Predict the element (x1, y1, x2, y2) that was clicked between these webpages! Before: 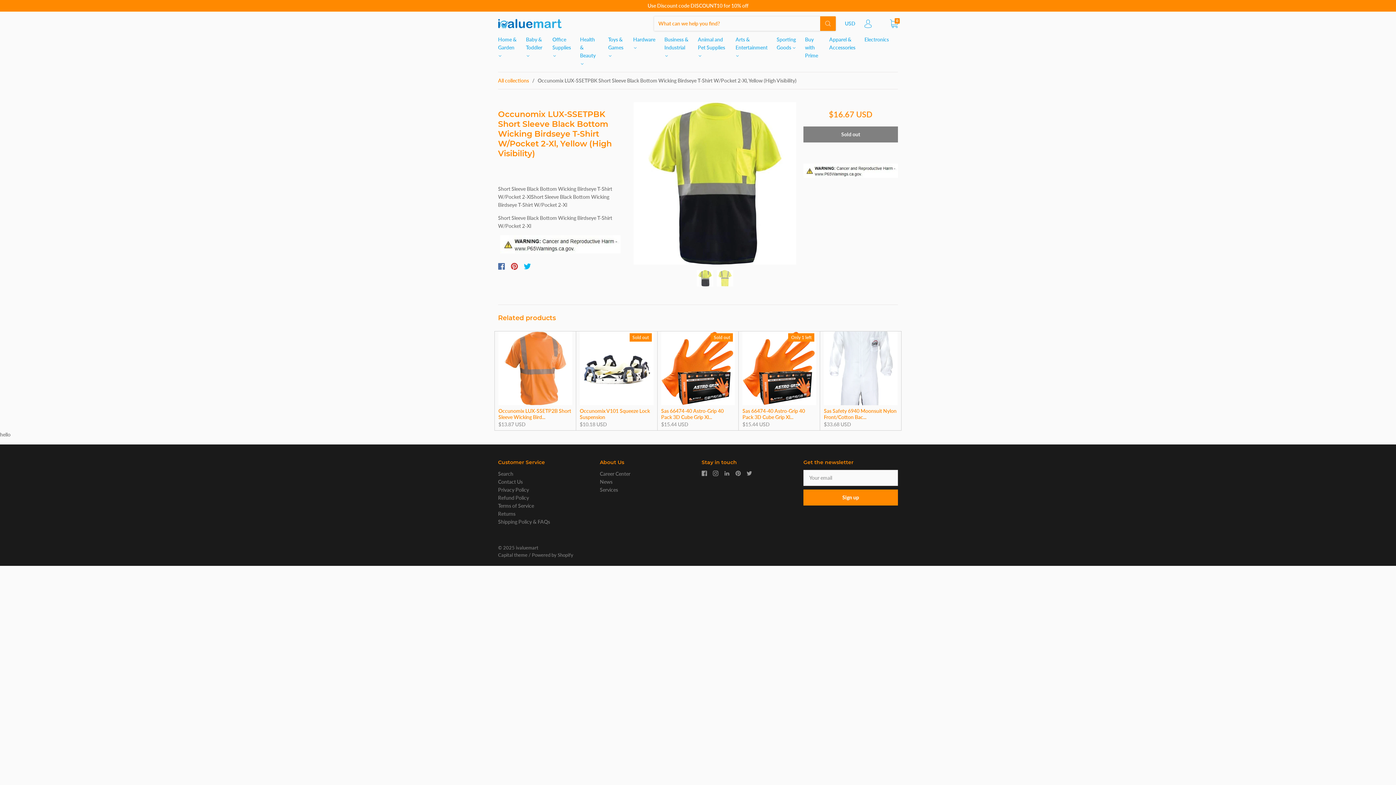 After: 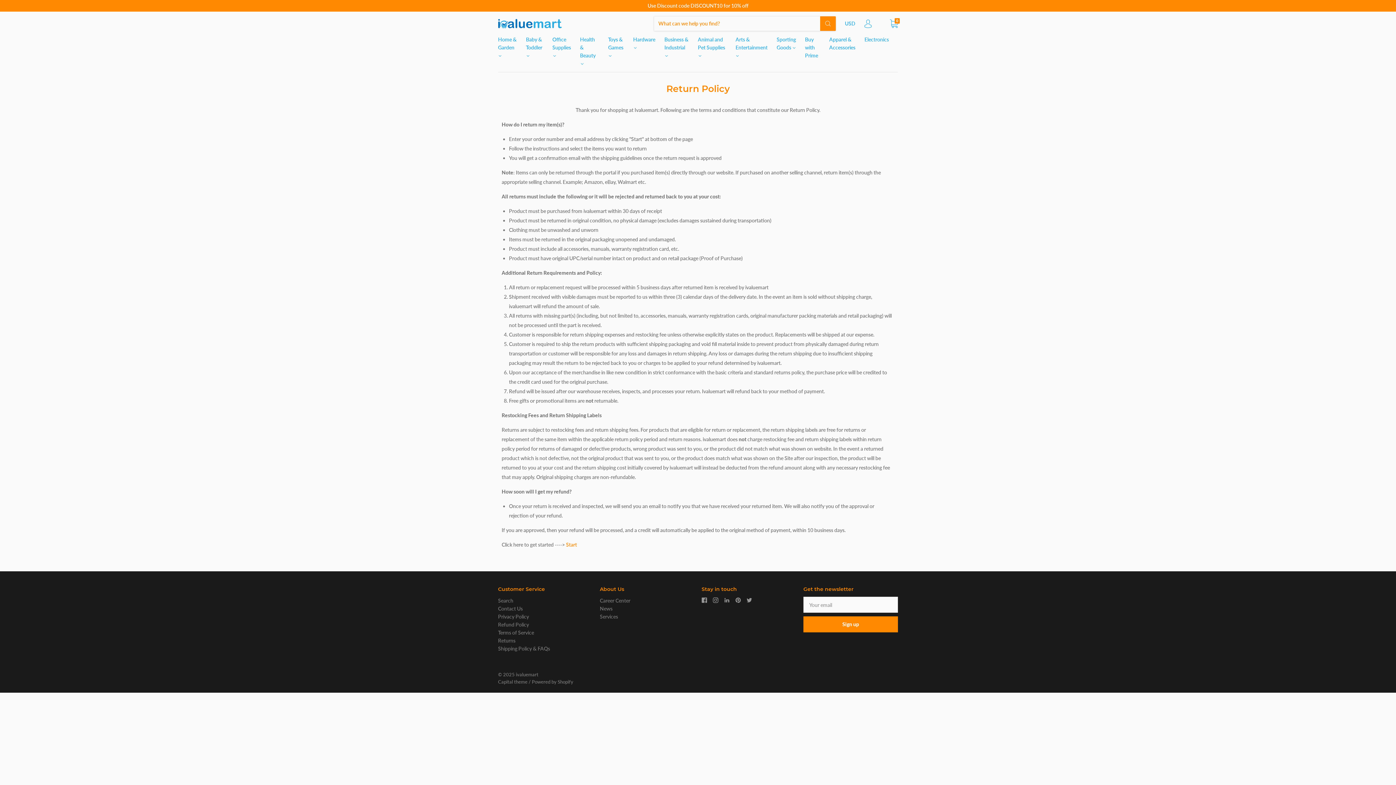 Action: label: Returns bbox: (498, 510, 515, 517)